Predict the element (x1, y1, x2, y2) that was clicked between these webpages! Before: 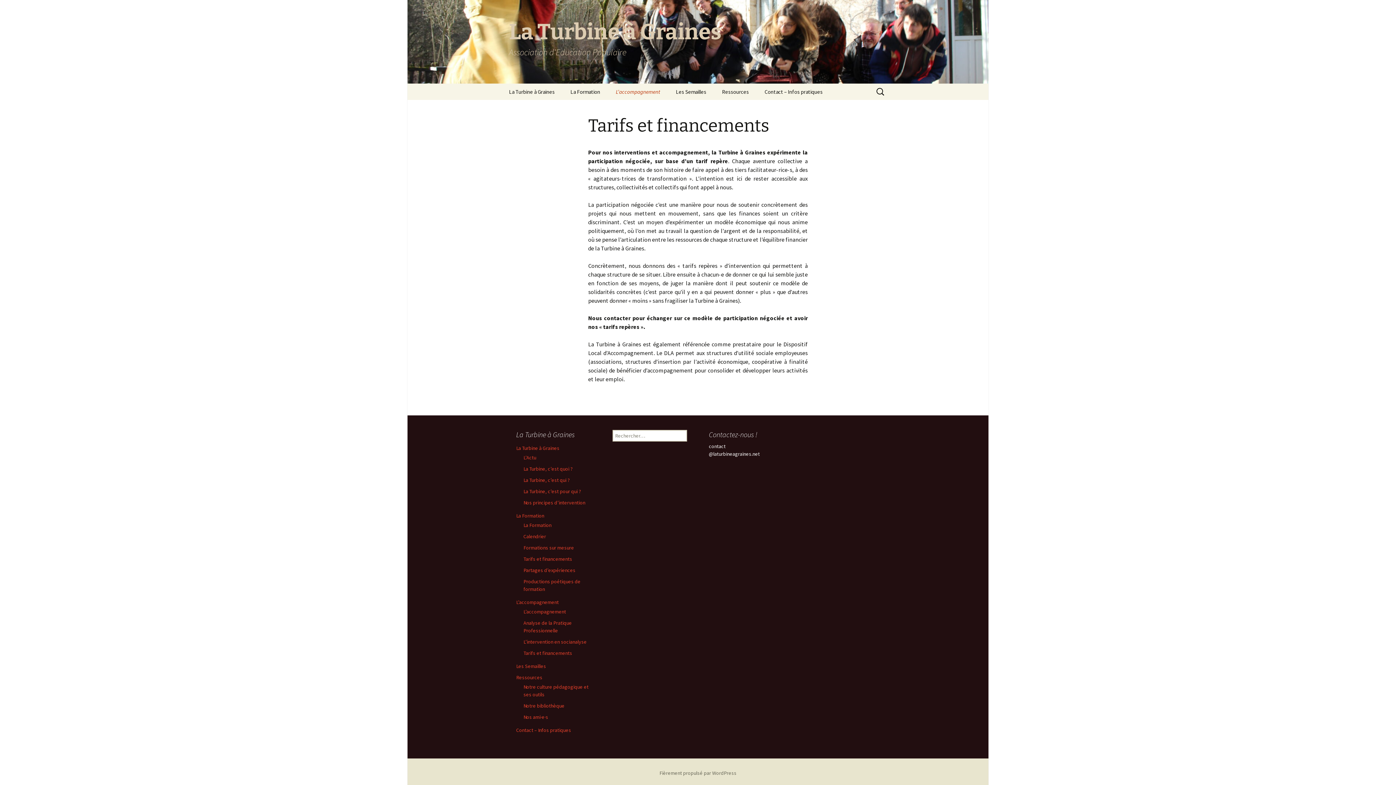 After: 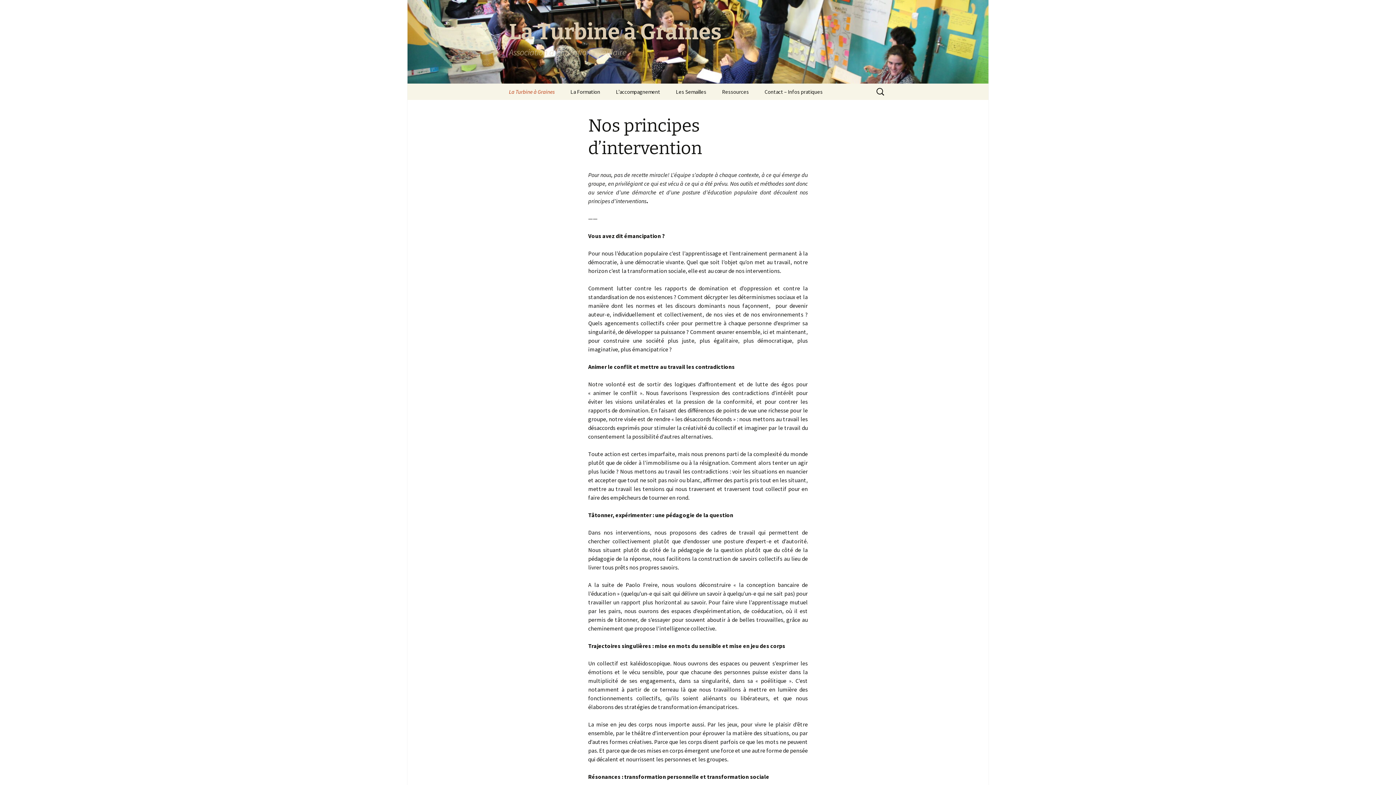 Action: label: Nos principes d’intervention bbox: (523, 499, 585, 506)